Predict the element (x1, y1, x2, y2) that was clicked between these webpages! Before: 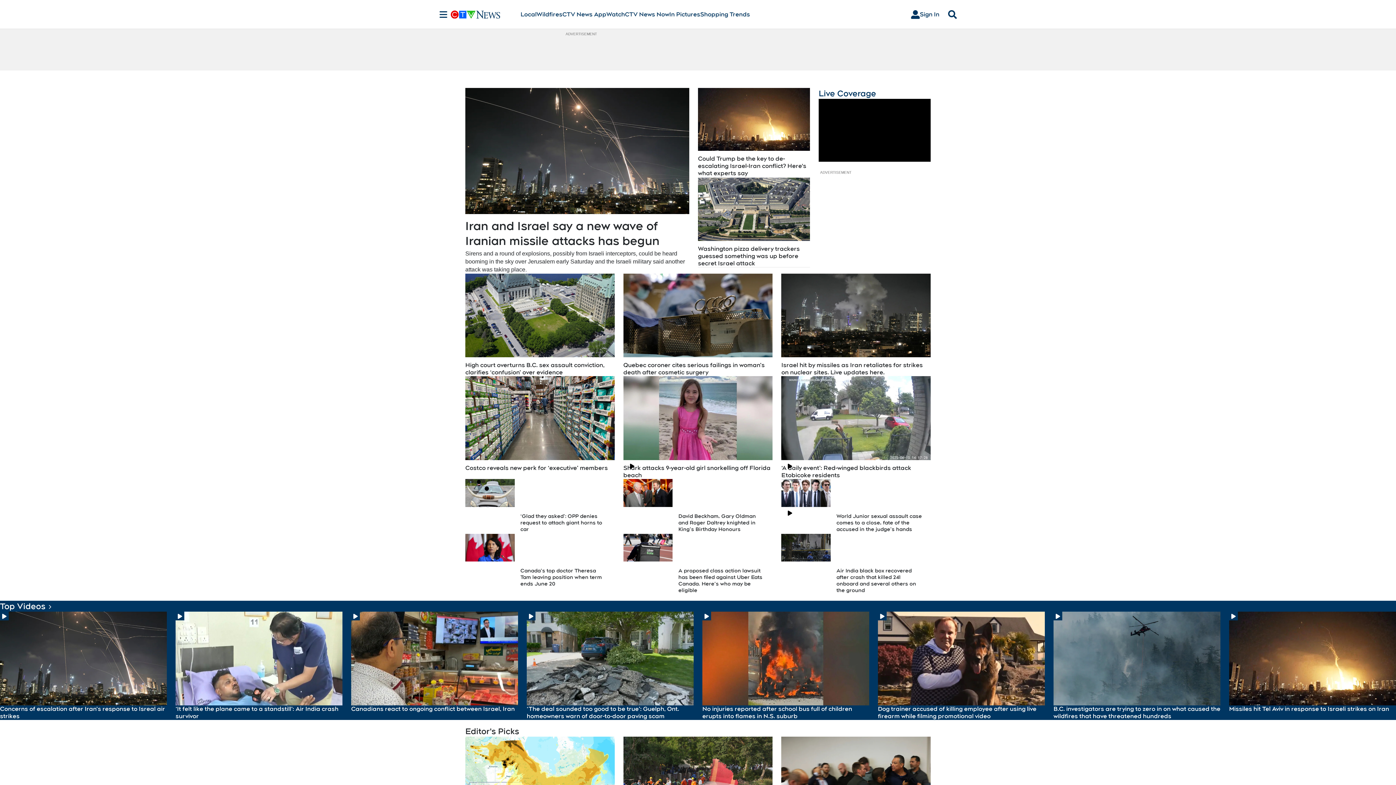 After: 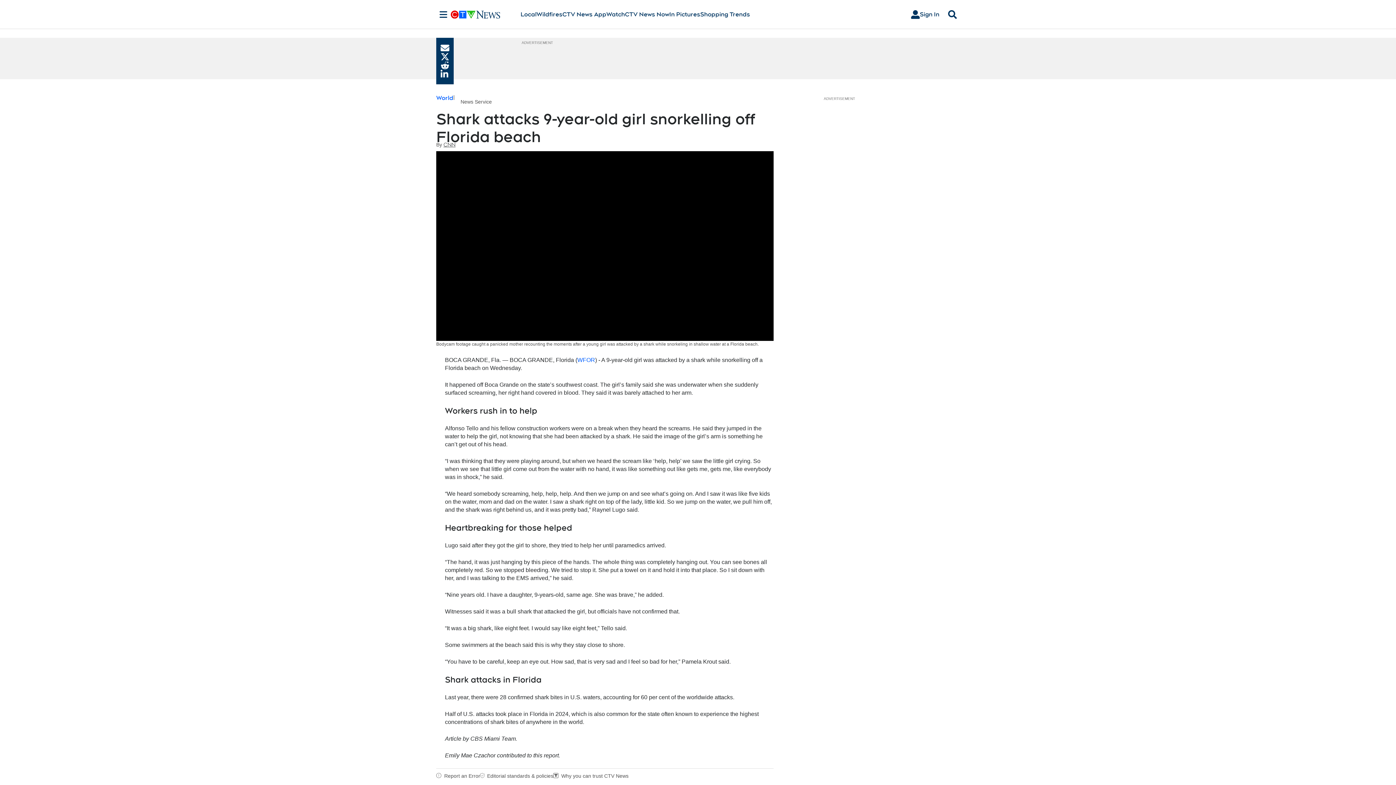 Action: bbox: (623, 376, 772, 460)